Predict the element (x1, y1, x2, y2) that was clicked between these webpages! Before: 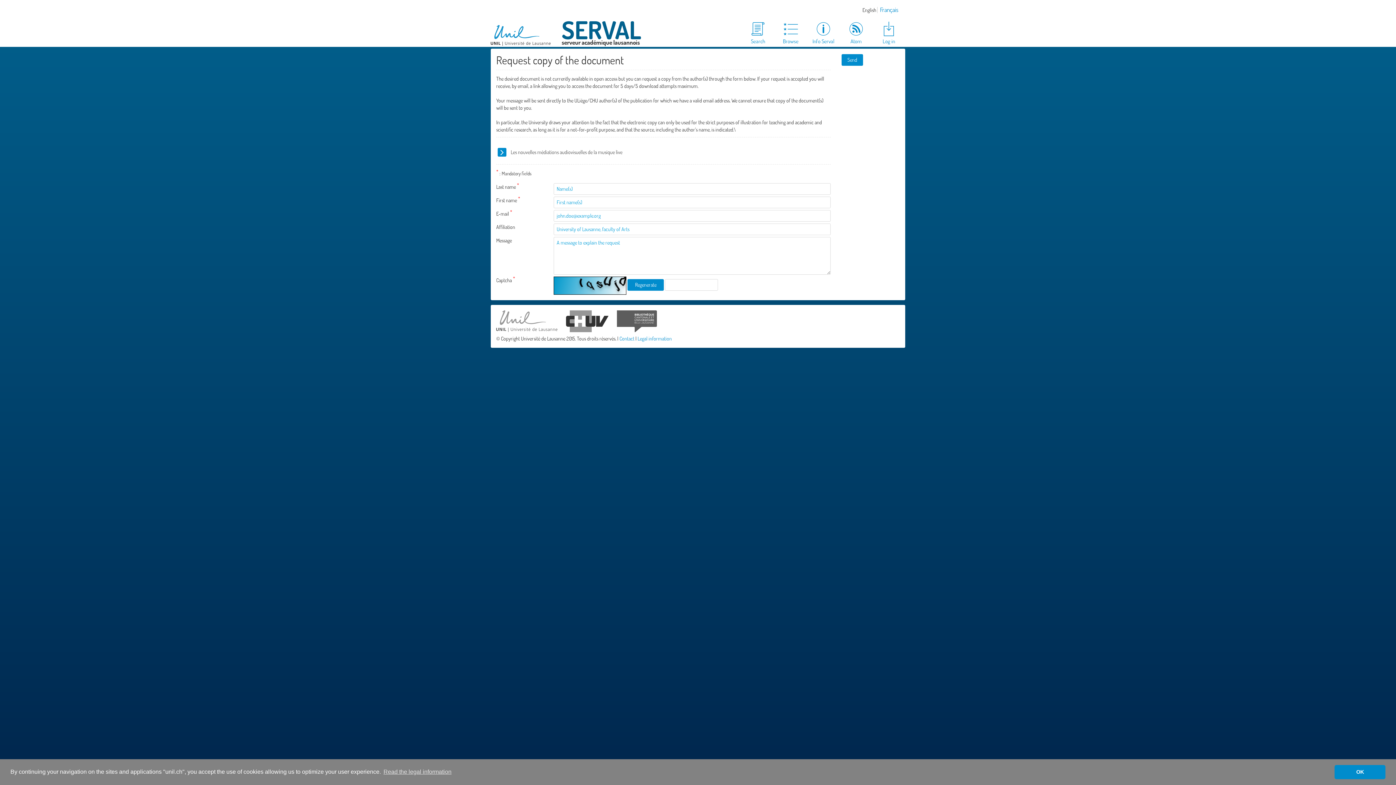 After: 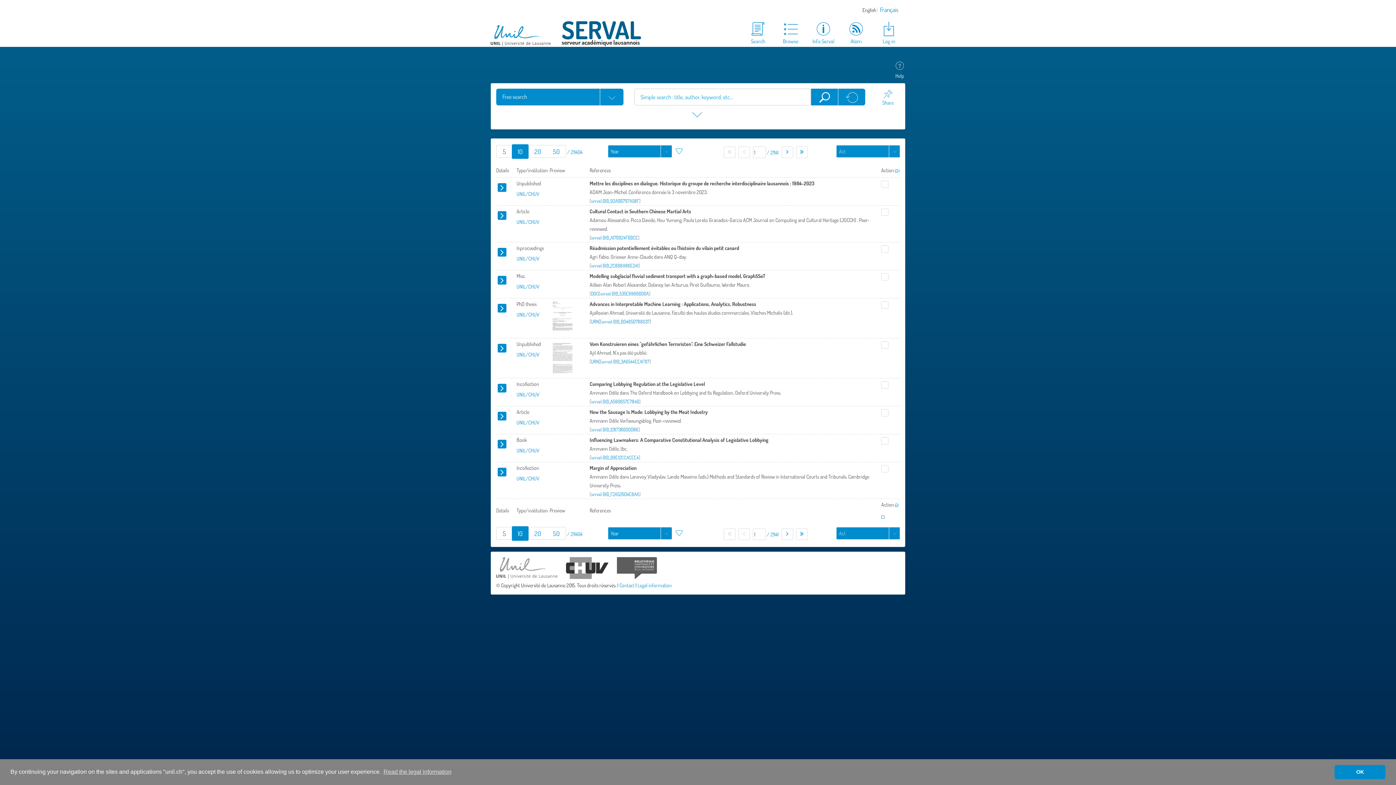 Action: label: Search bbox: (741, 20, 774, 45)